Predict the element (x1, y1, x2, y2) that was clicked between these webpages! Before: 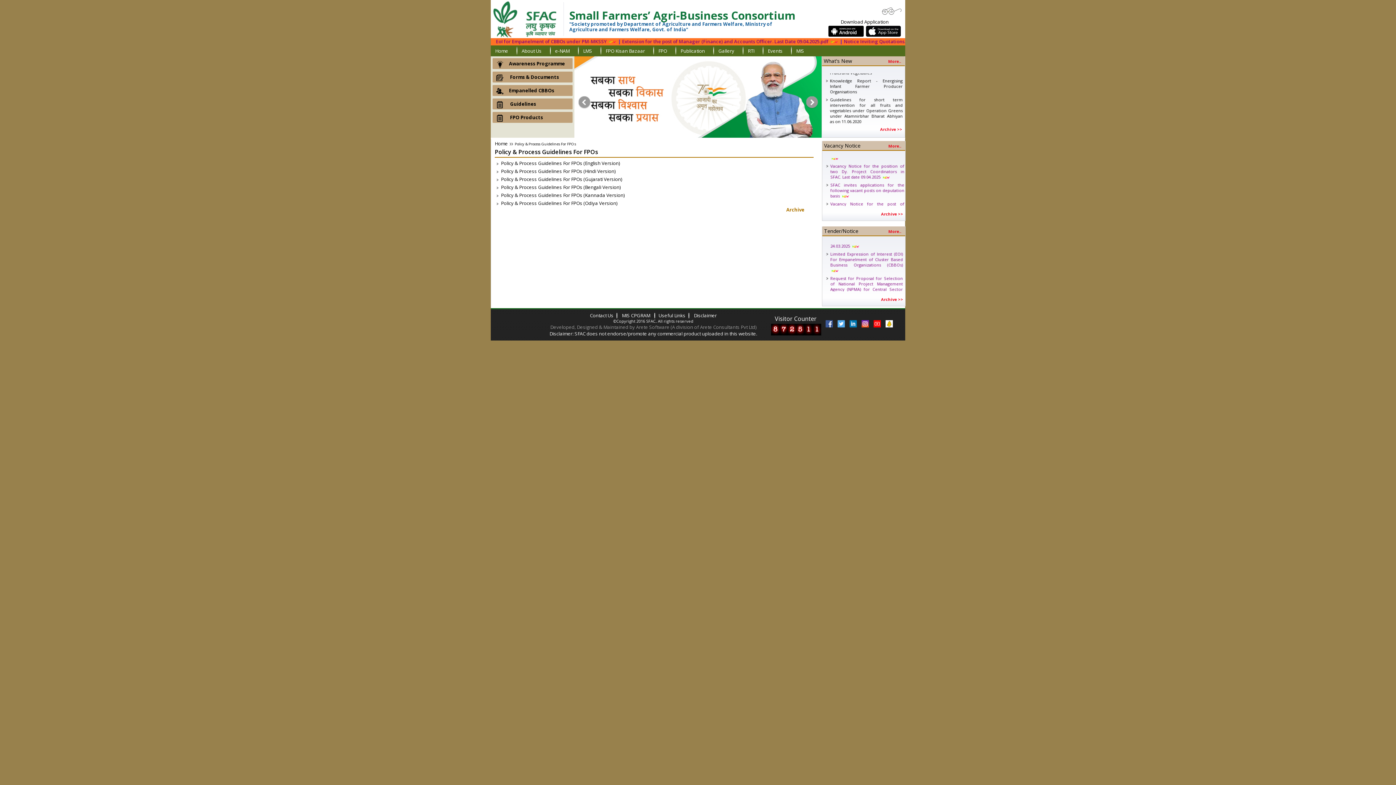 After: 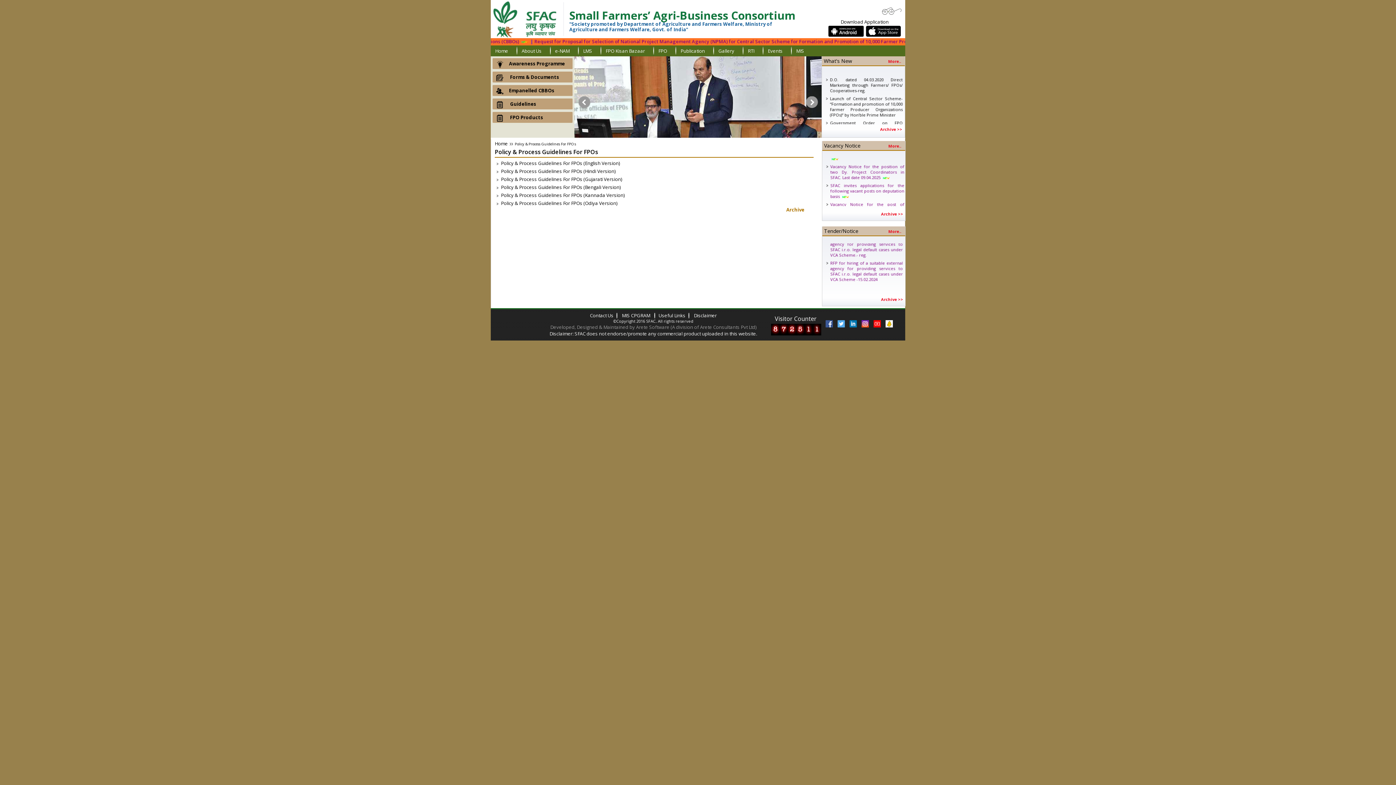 Action: label: Disclaimer bbox: (694, 312, 716, 318)